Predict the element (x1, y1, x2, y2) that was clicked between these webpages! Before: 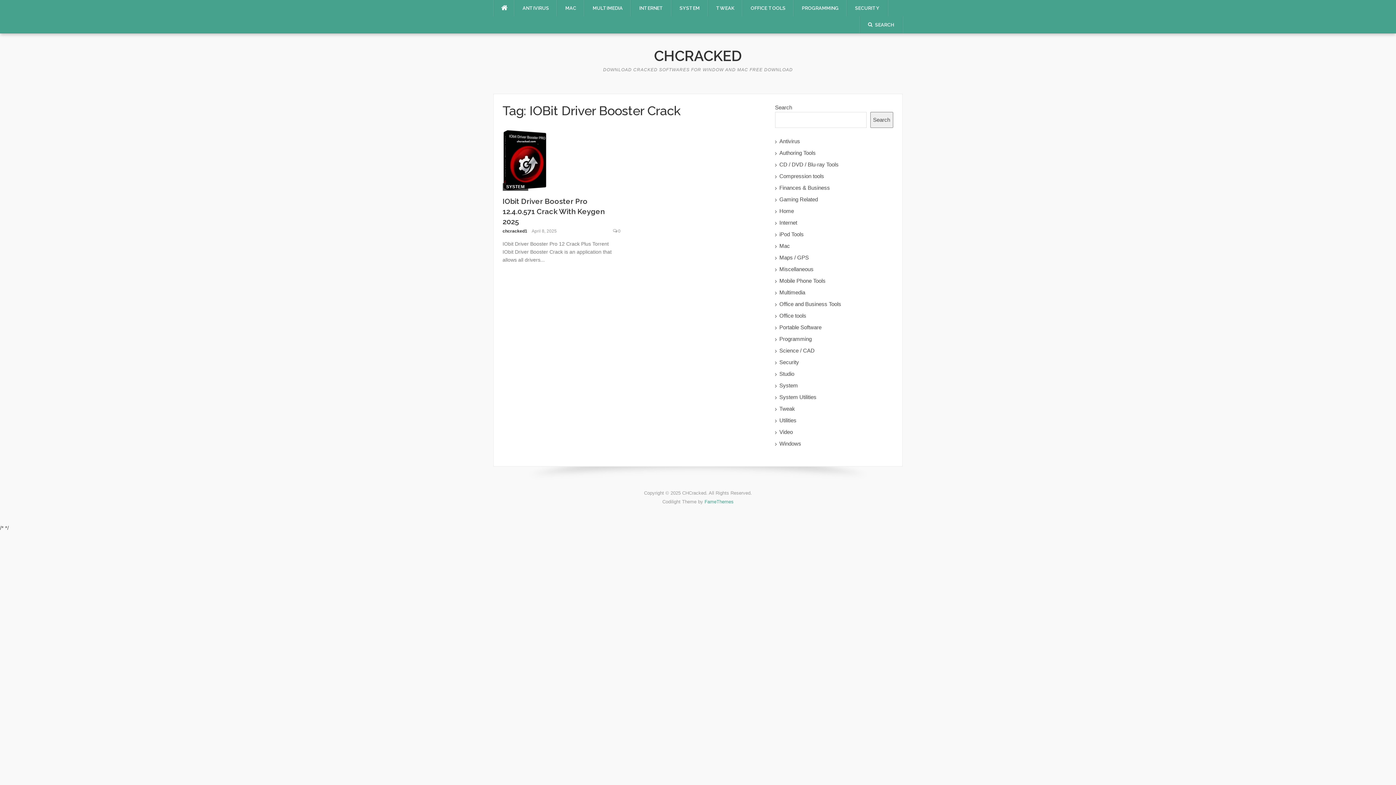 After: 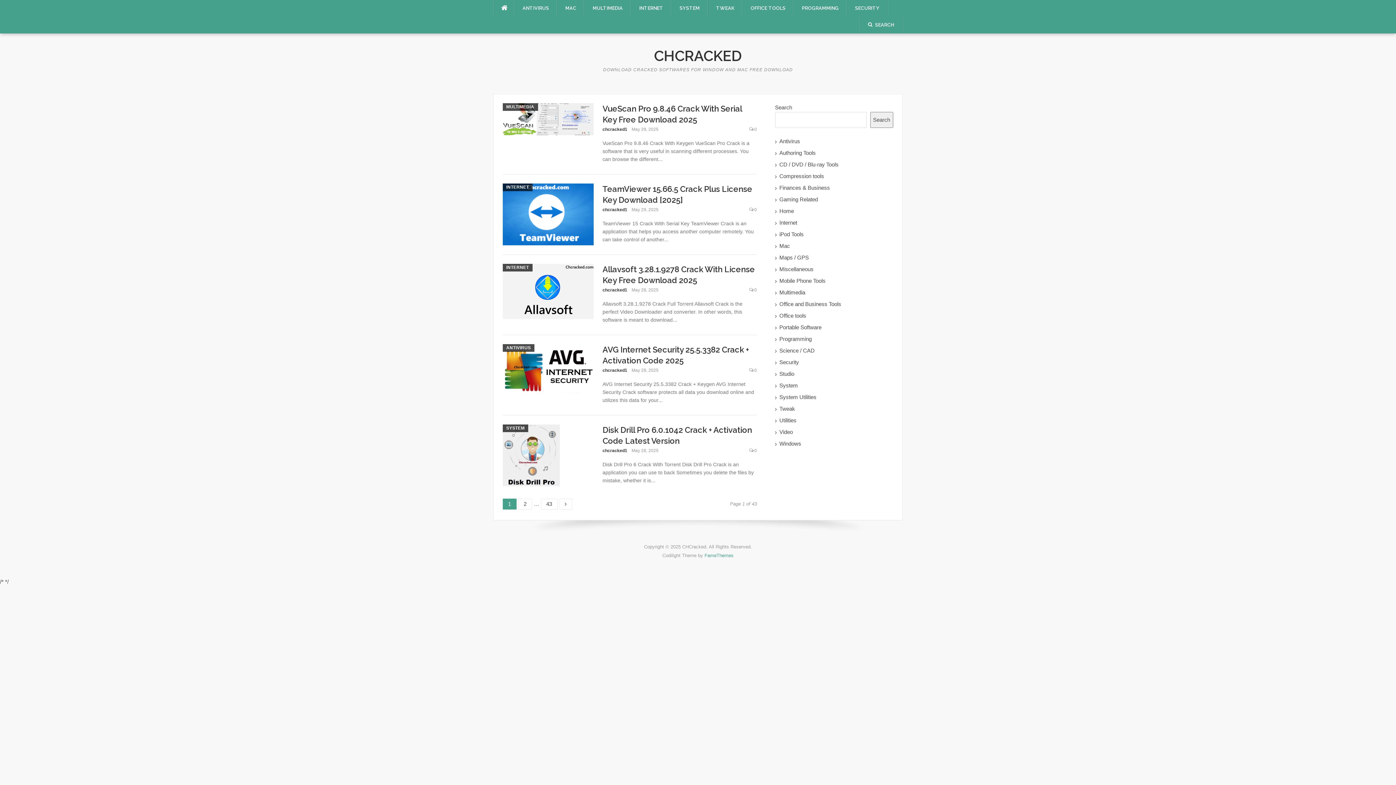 Action: bbox: (502, 228, 527, 233) label: chcracked1